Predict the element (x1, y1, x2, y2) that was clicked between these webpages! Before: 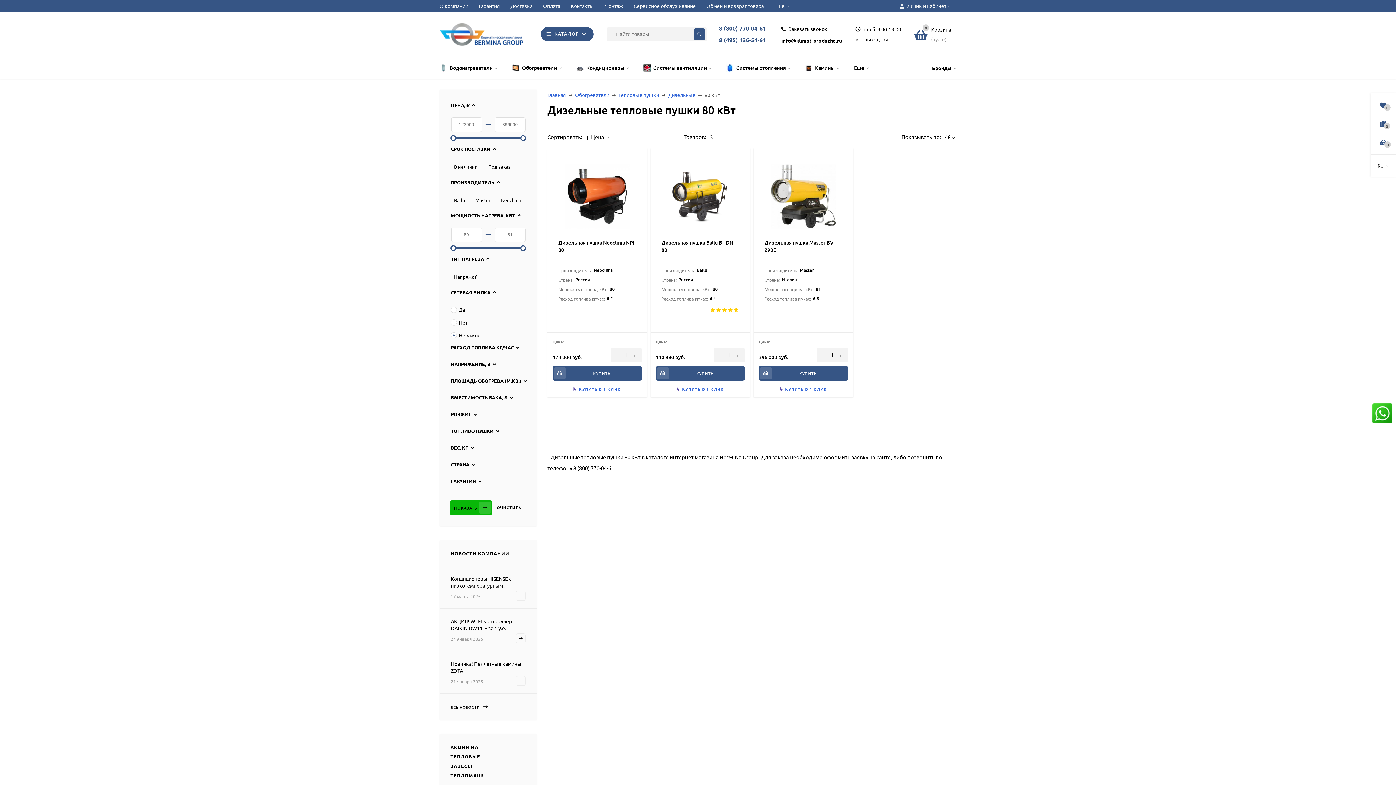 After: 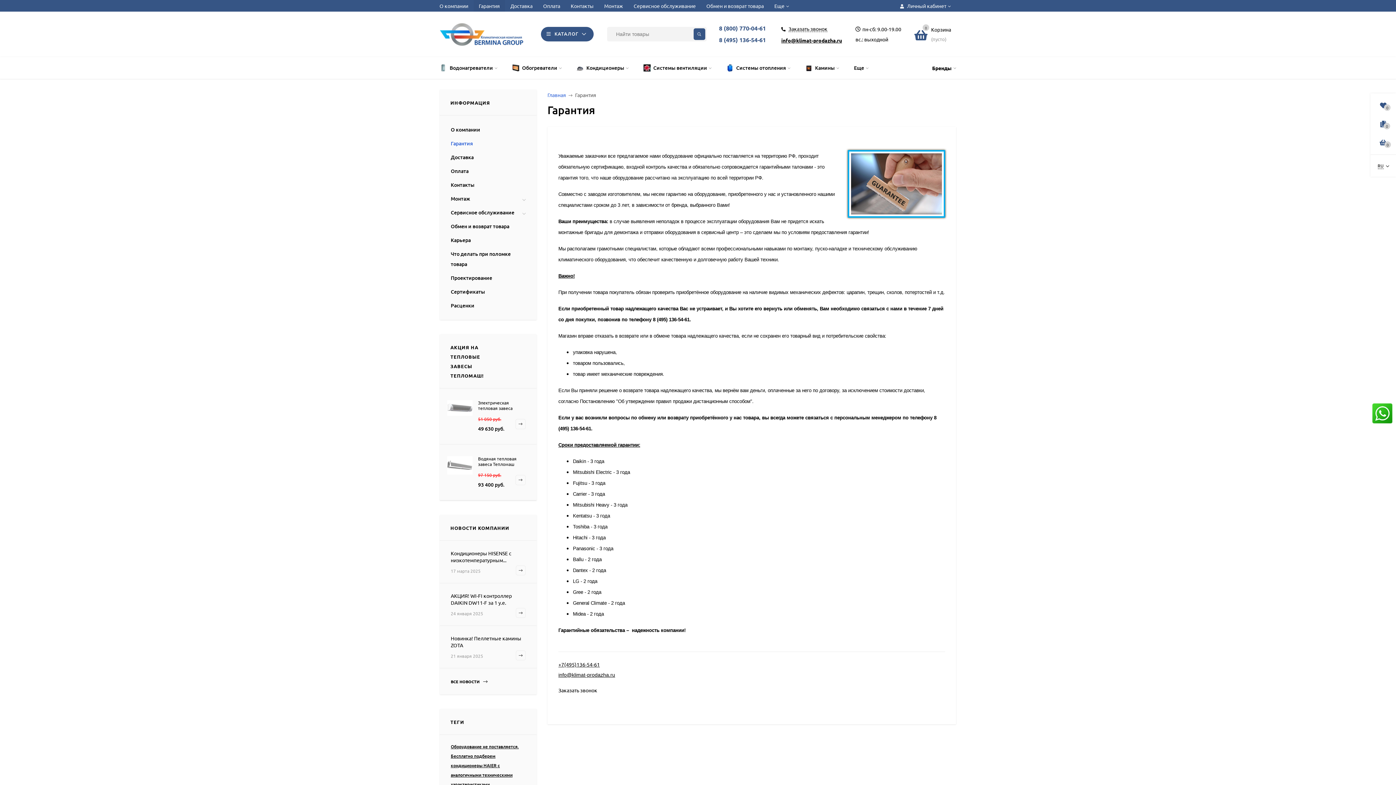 Action: bbox: (478, 0, 500, 11) label: Гарантия